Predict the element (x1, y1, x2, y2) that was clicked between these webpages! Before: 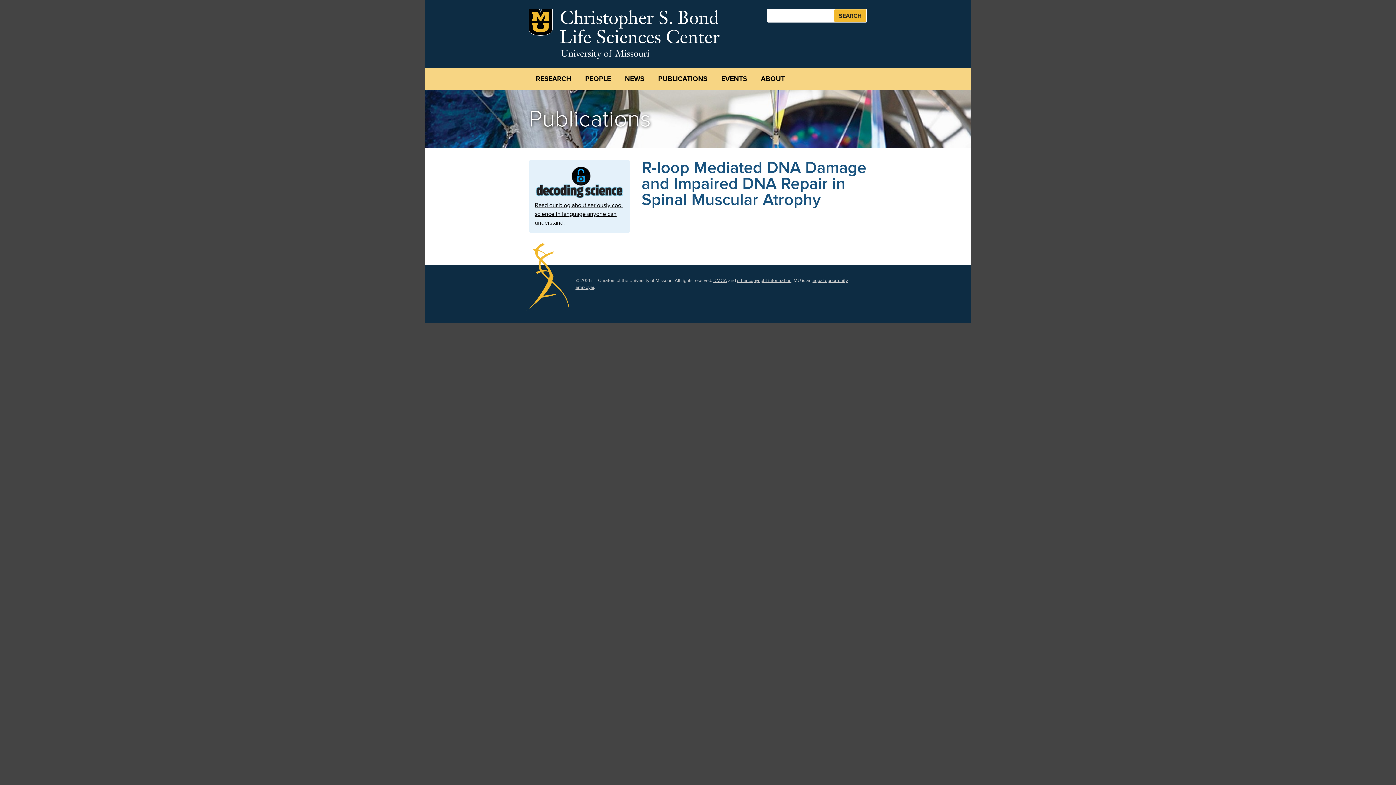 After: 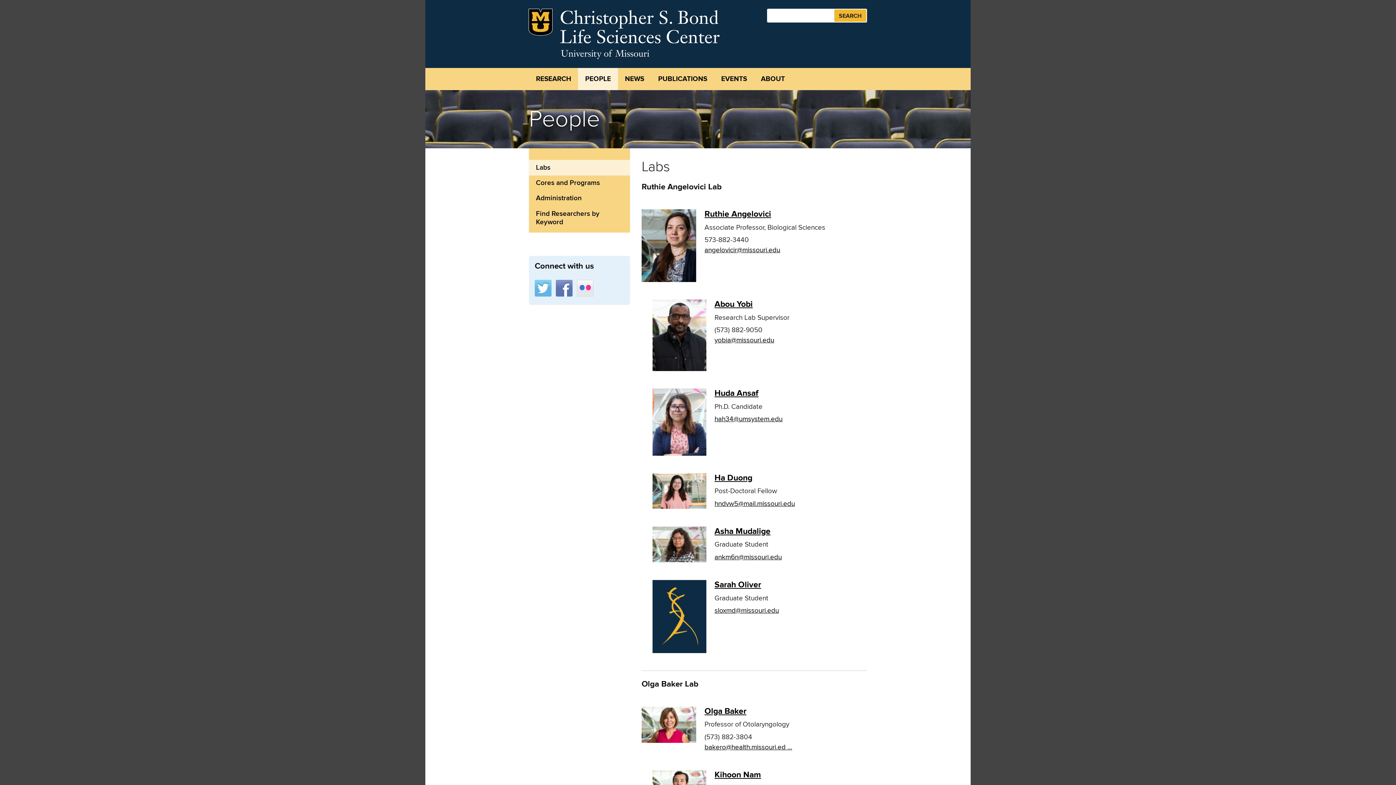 Action: bbox: (578, 68, 618, 90) label: PEOPLE